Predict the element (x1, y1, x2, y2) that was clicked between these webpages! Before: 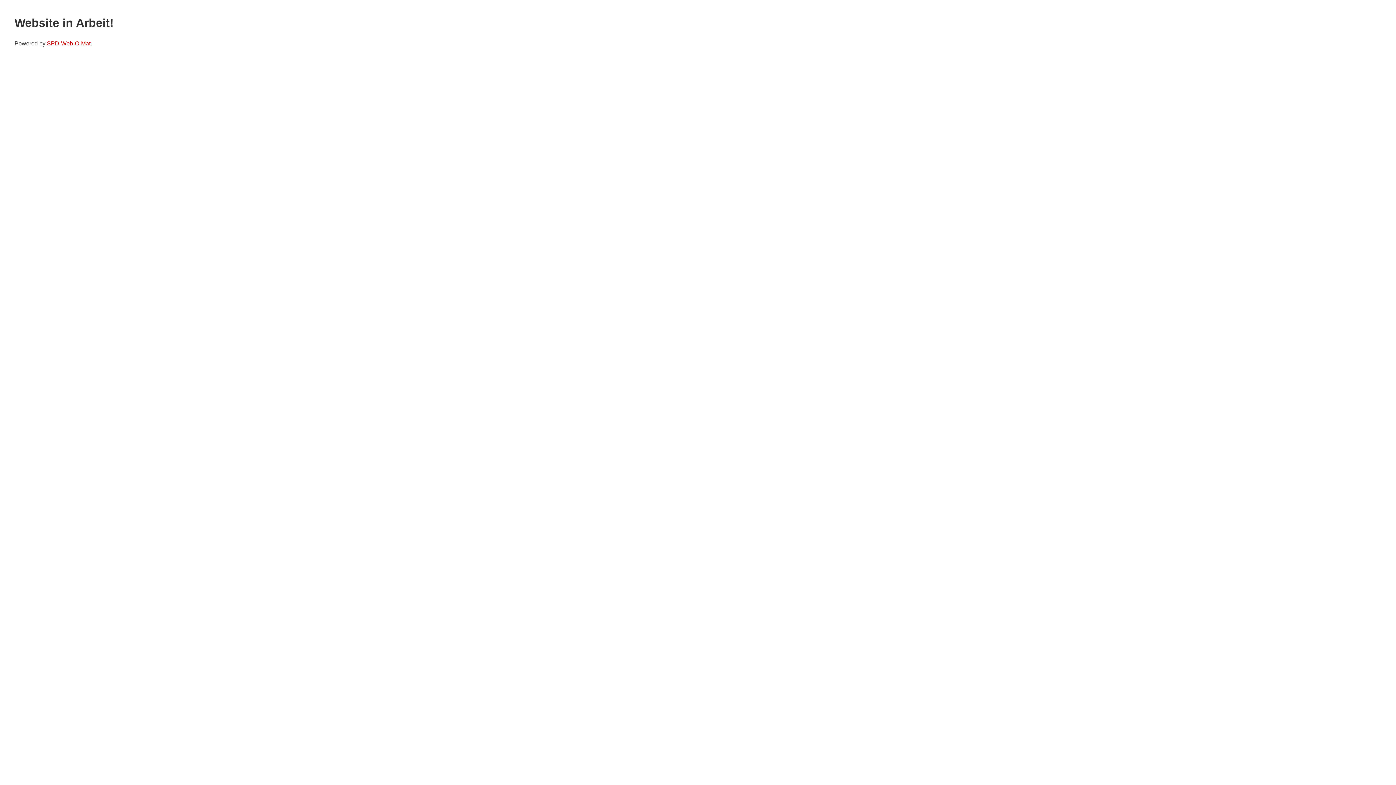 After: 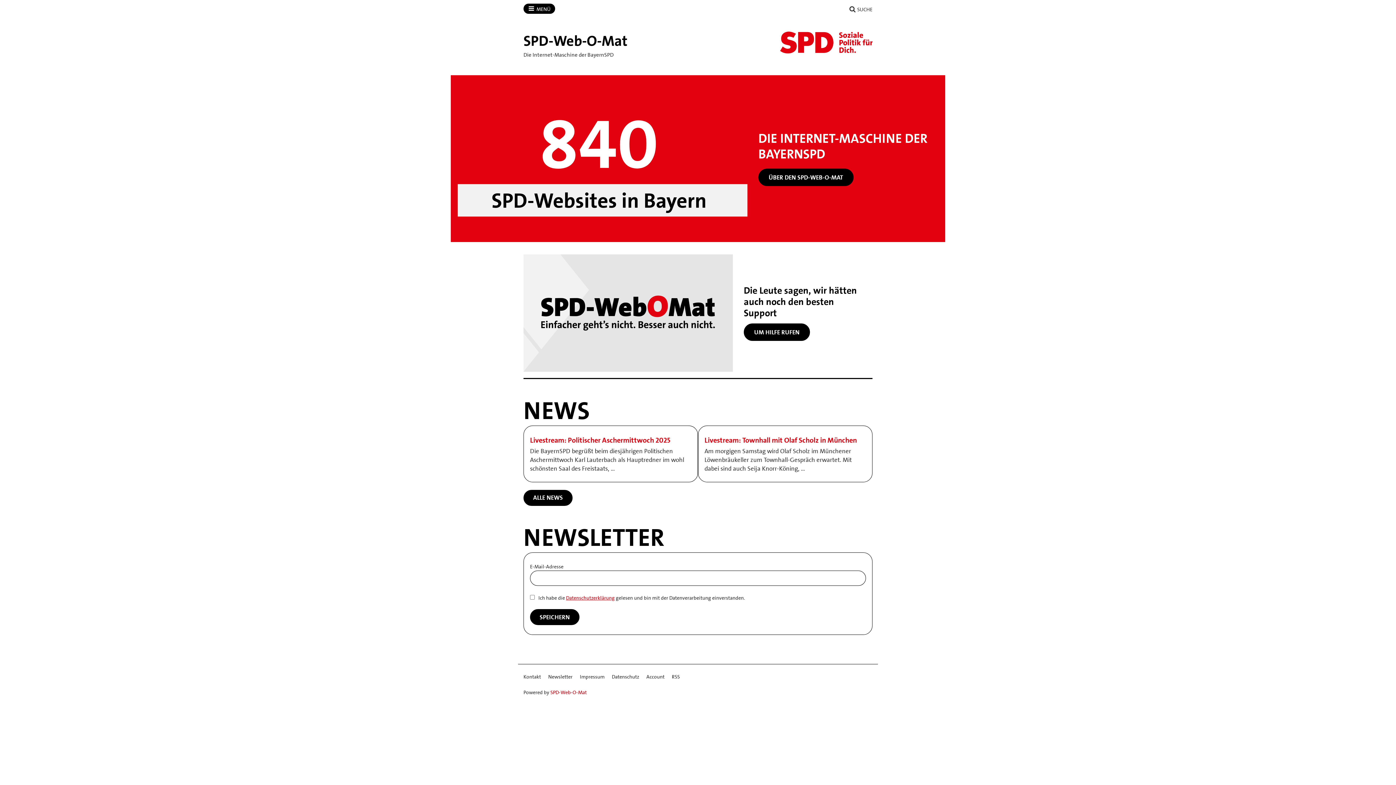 Action: bbox: (46, 40, 90, 46) label: SPD-Web-O-Mat